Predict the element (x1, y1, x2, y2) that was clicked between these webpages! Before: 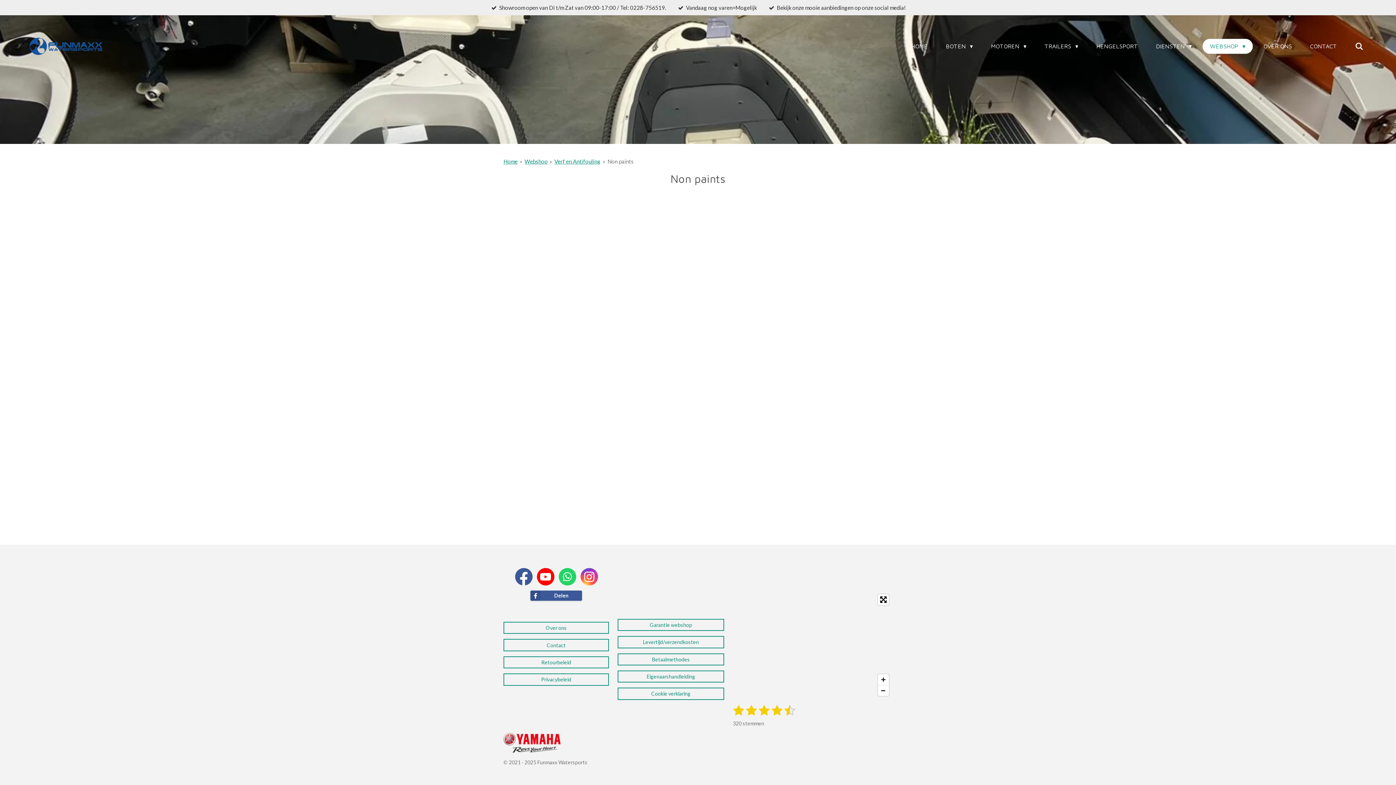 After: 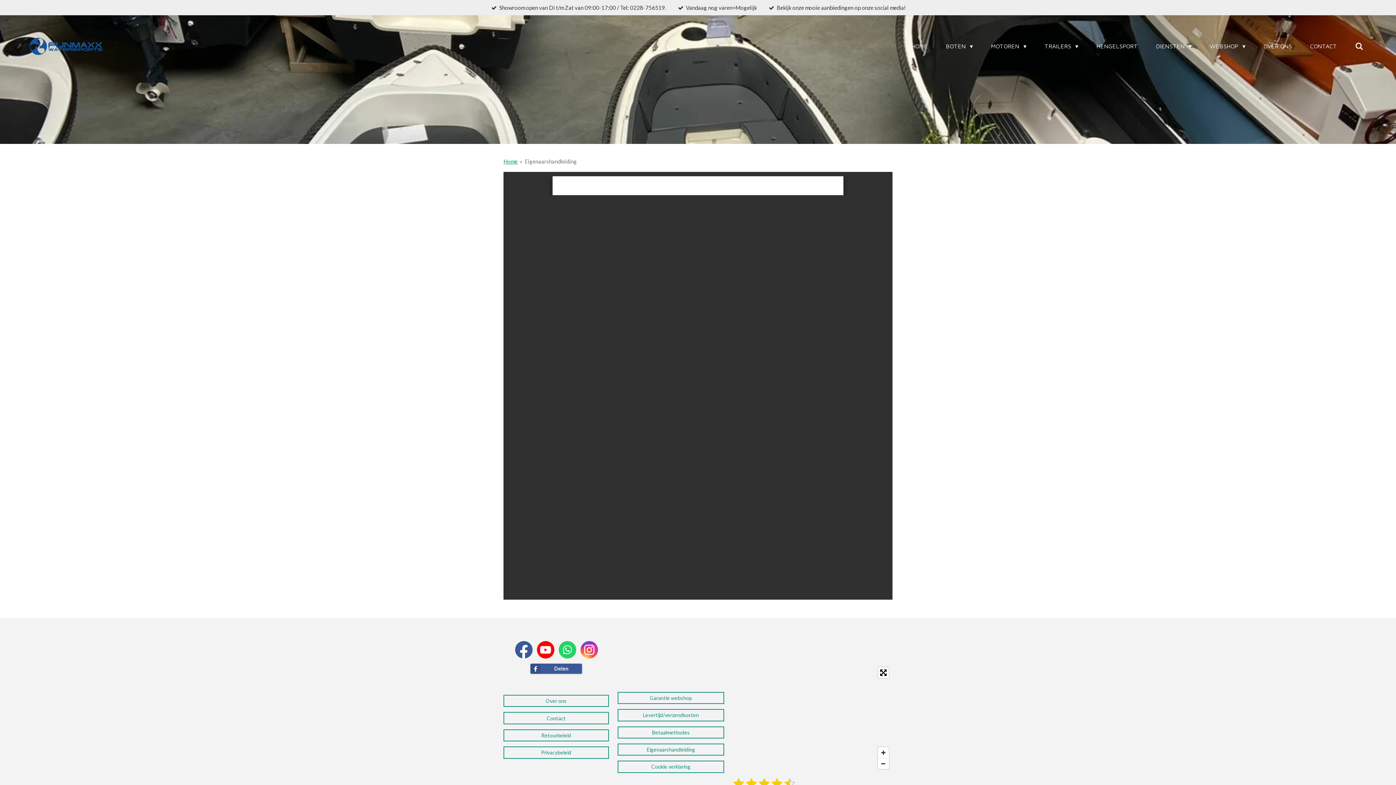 Action: bbox: (617, 670, 724, 683) label: Eigenaarshandleiding